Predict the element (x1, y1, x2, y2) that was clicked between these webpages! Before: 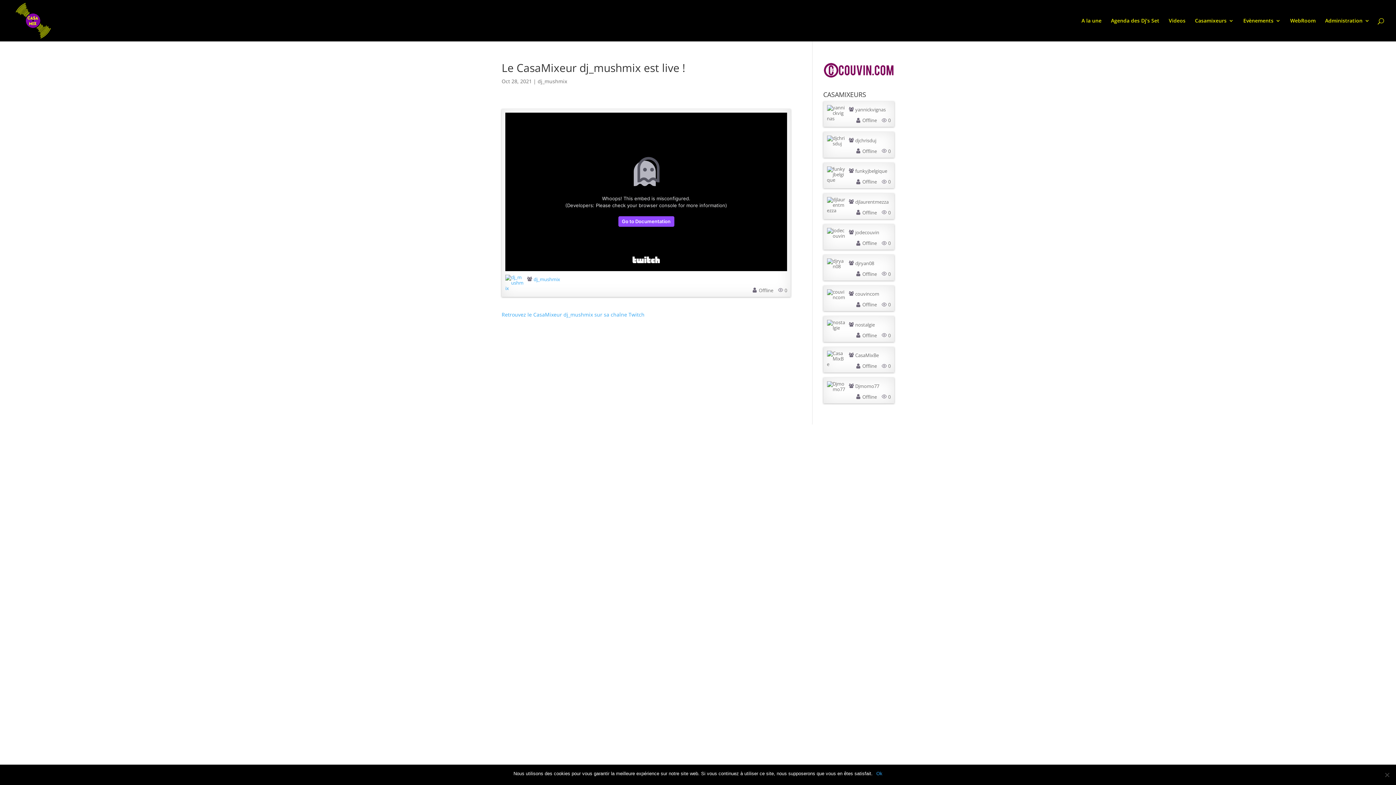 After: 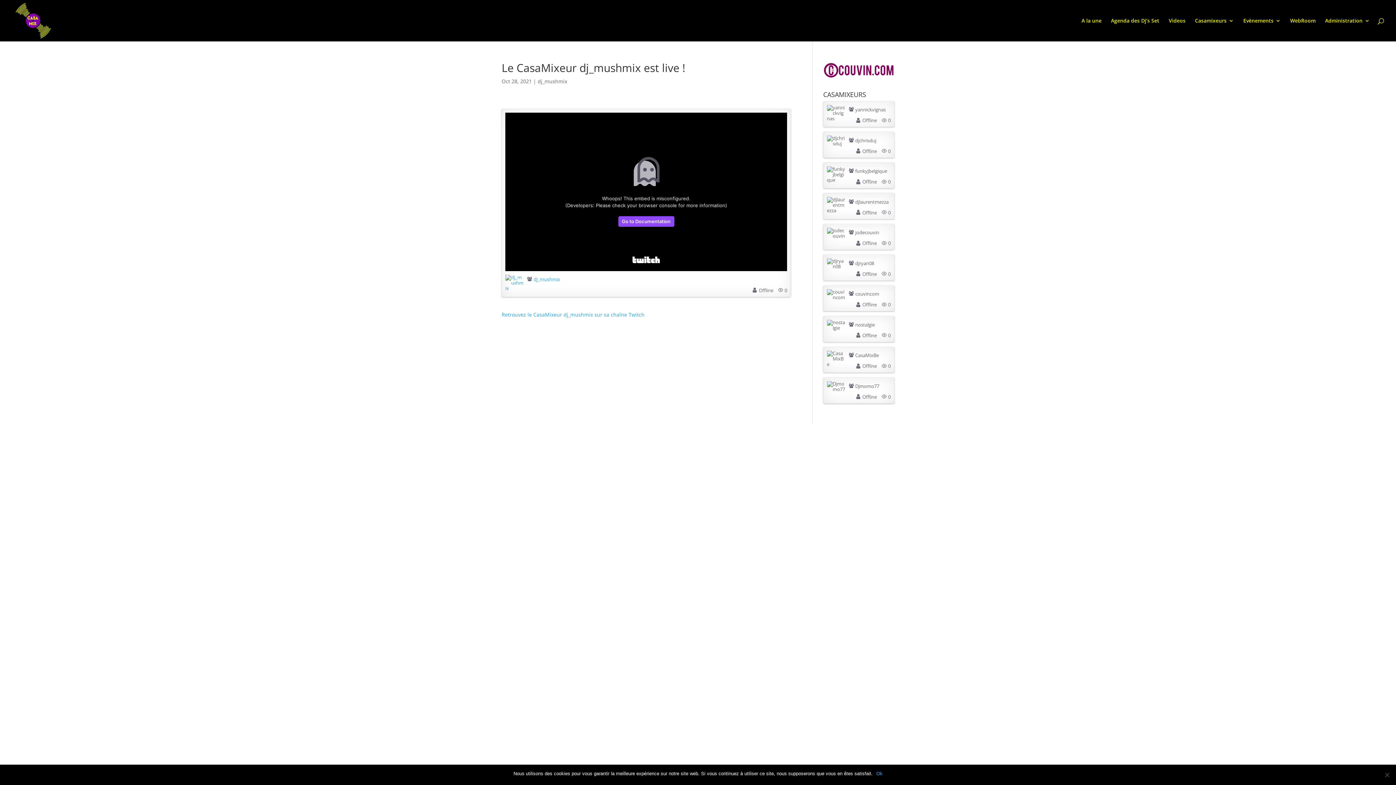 Action: bbox: (505, 274, 523, 291)